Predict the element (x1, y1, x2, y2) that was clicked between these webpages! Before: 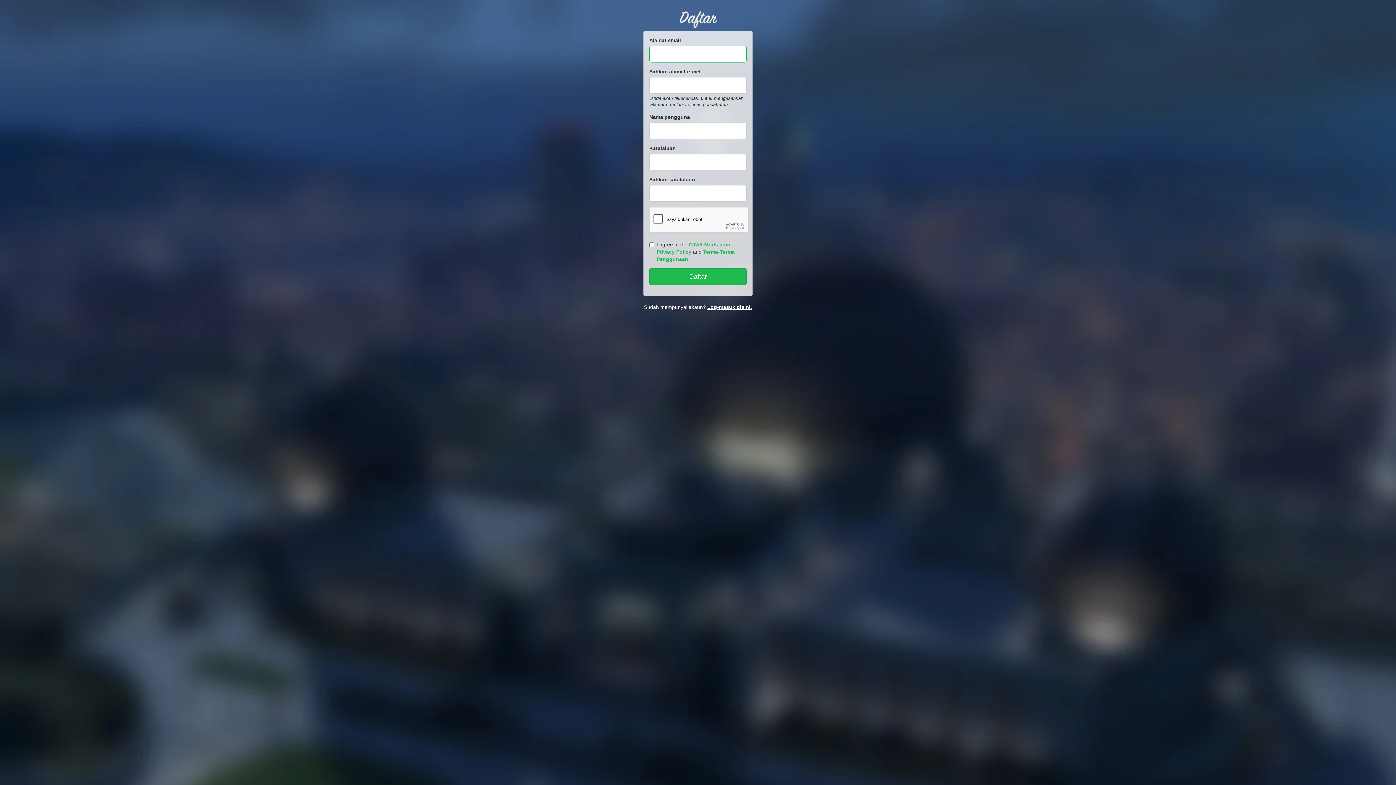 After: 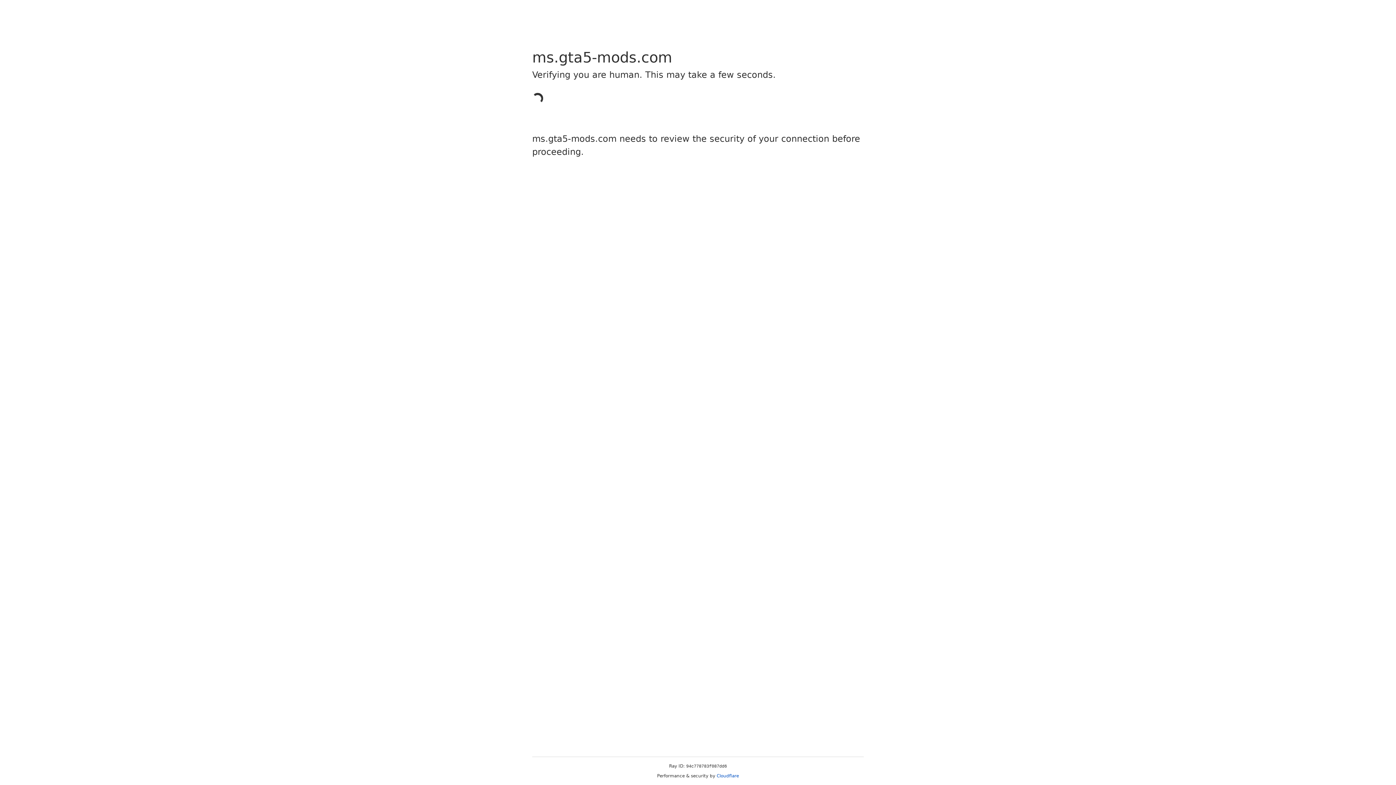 Action: bbox: (707, 304, 752, 310) label: Log-masuk disini.